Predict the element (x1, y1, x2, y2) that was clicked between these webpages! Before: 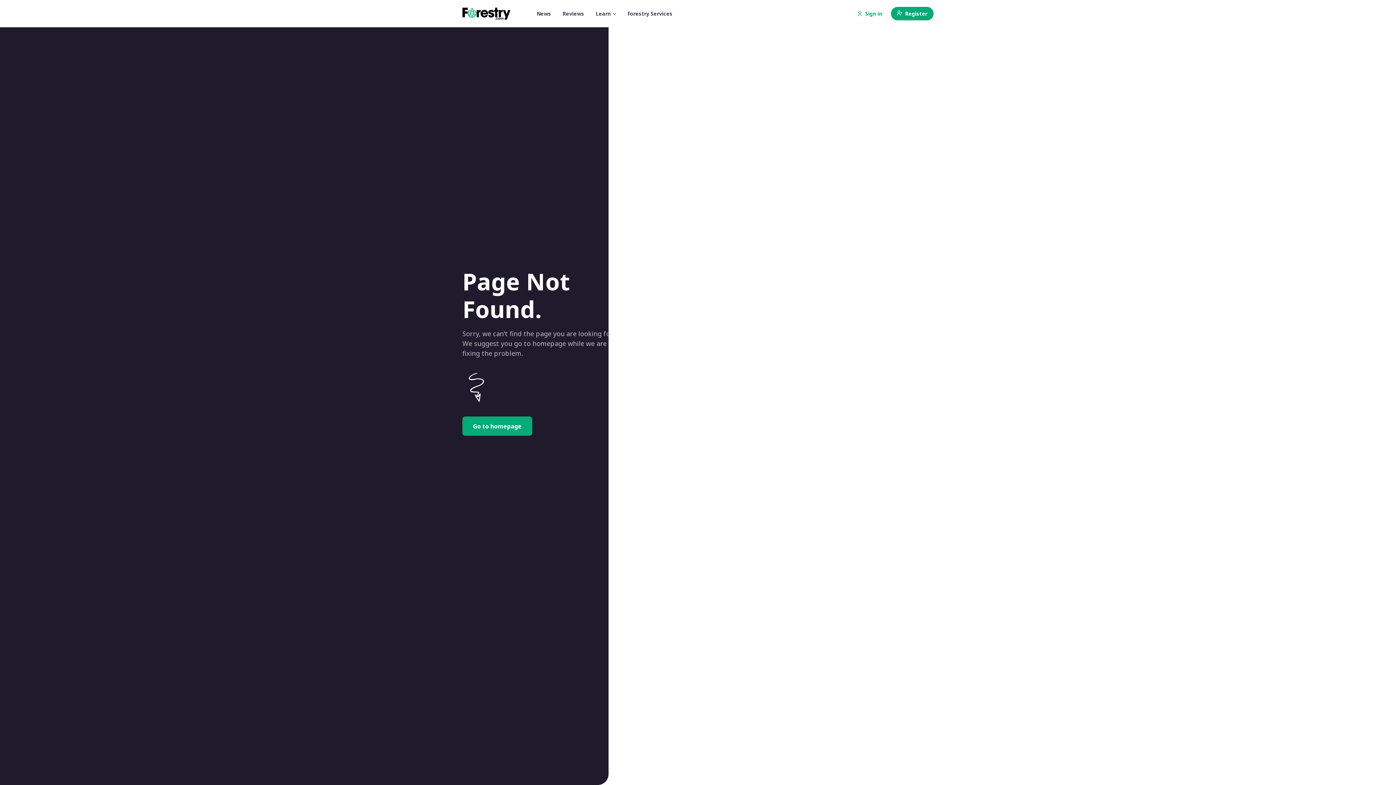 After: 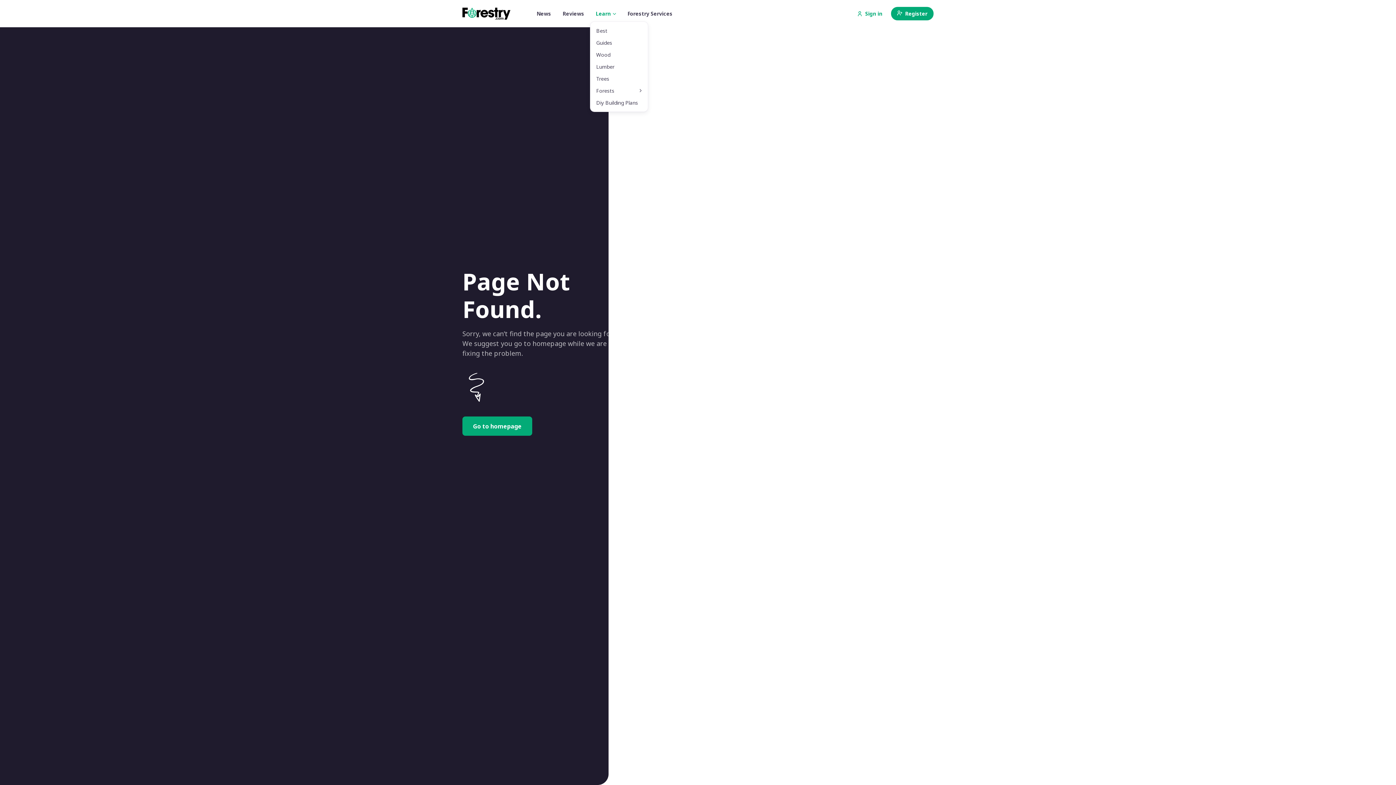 Action: label: Learn bbox: (590, 5, 621, 21)